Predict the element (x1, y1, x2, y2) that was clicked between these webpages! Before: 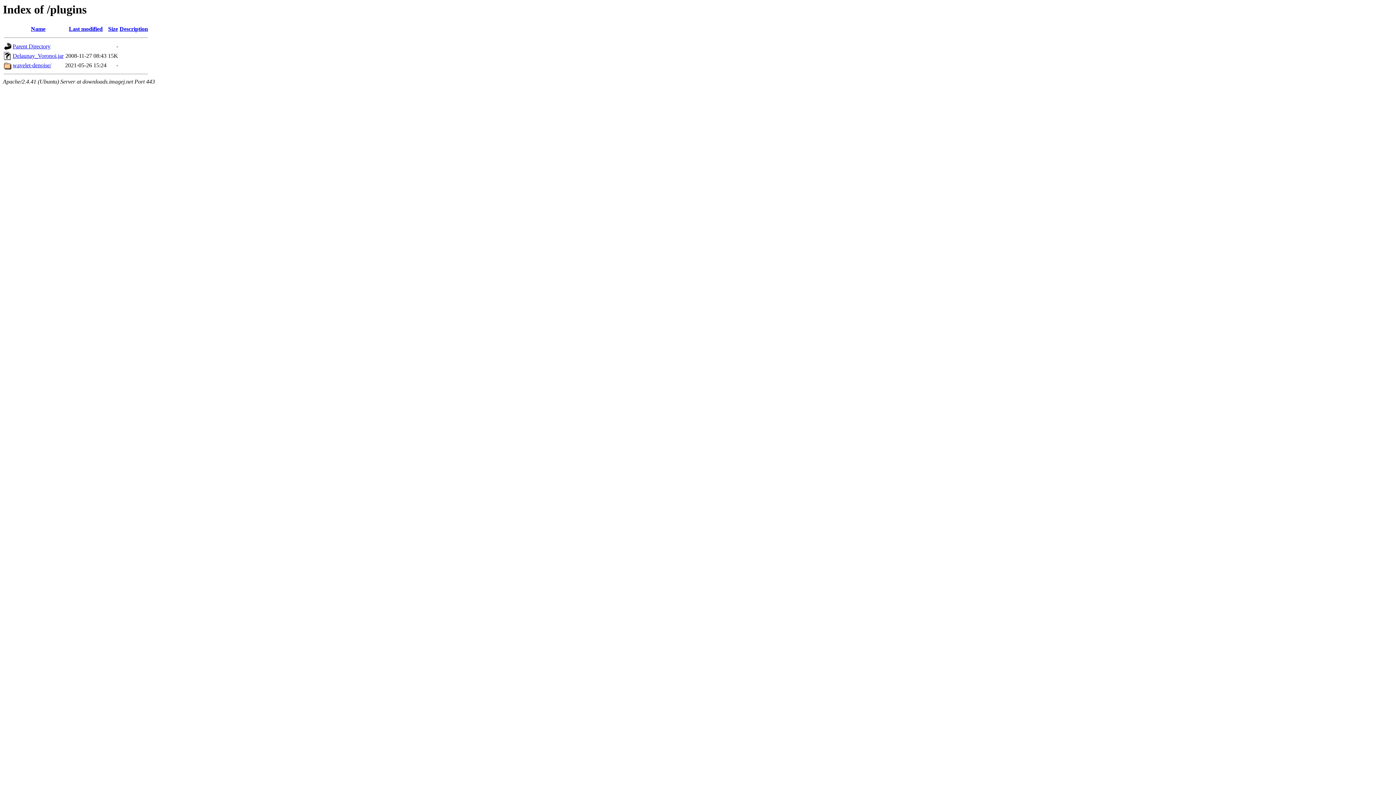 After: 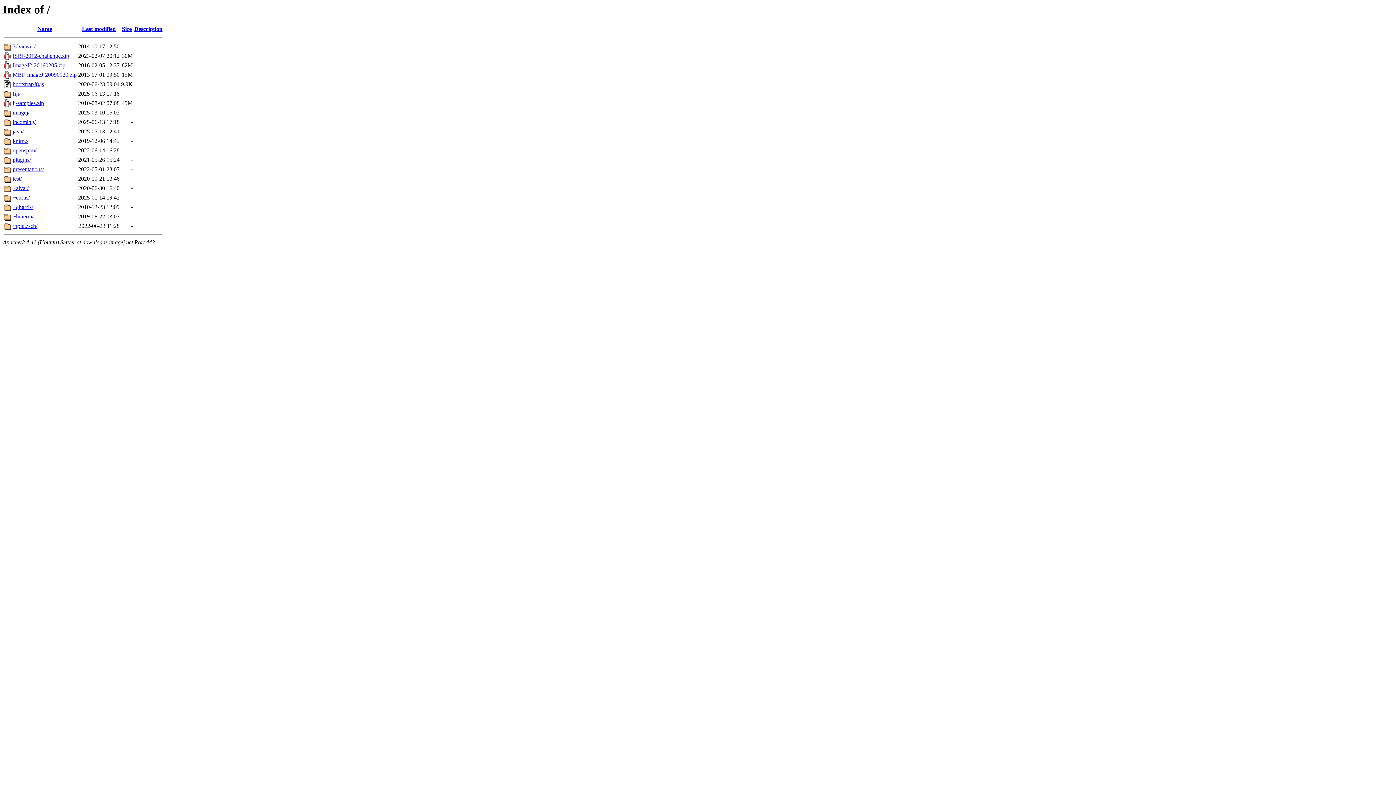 Action: label: Parent Directory bbox: (12, 43, 50, 49)